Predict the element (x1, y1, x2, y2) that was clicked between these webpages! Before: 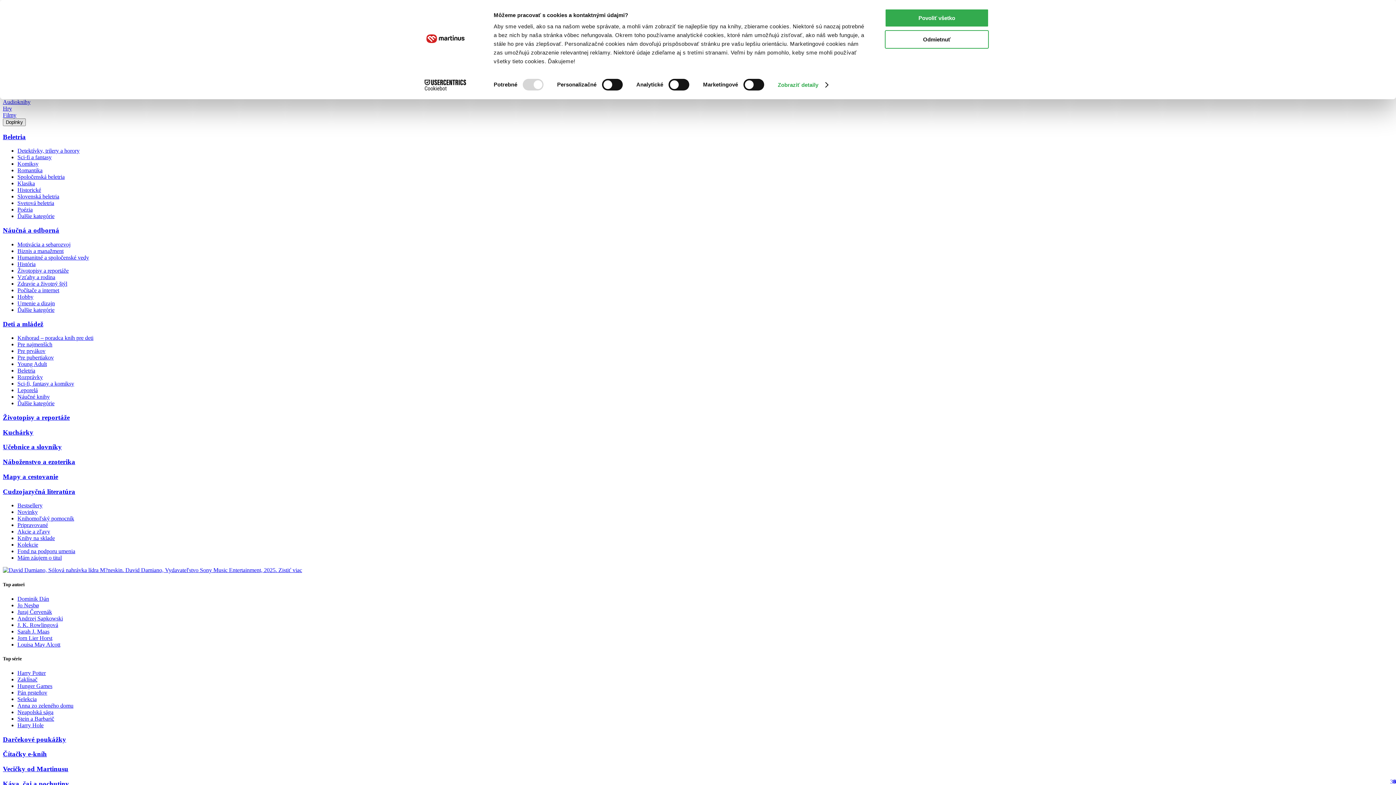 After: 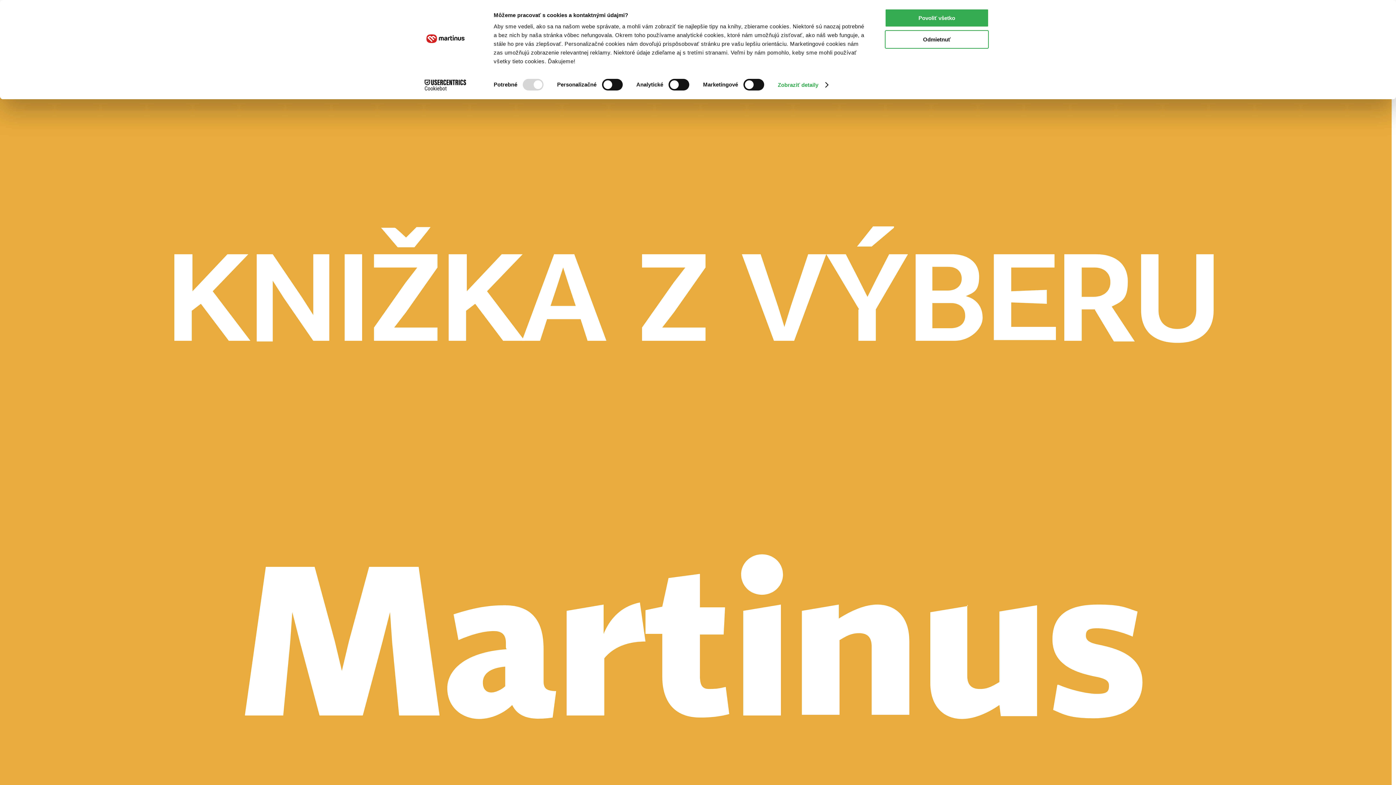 Action: bbox: (17, 280, 67, 286) label: Zdravie a životný štýl